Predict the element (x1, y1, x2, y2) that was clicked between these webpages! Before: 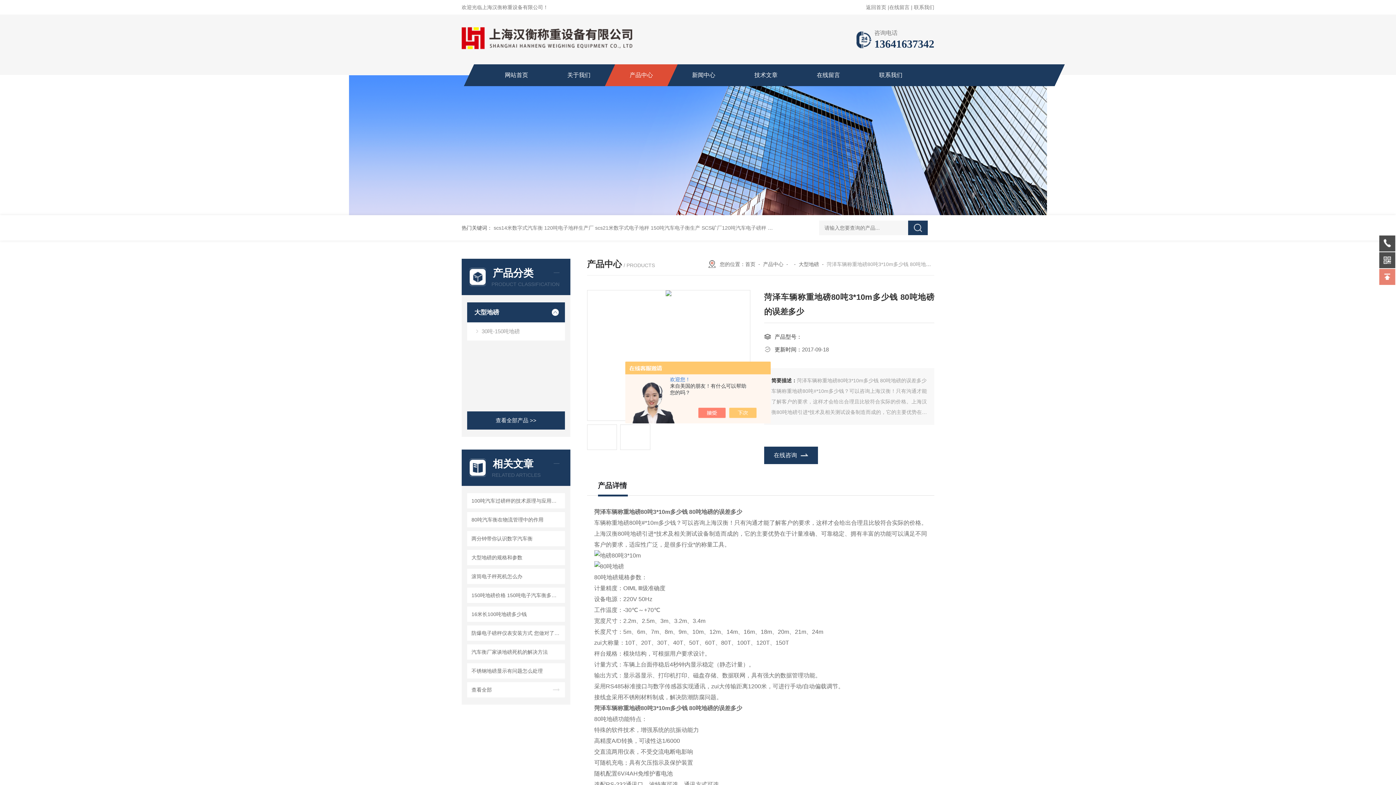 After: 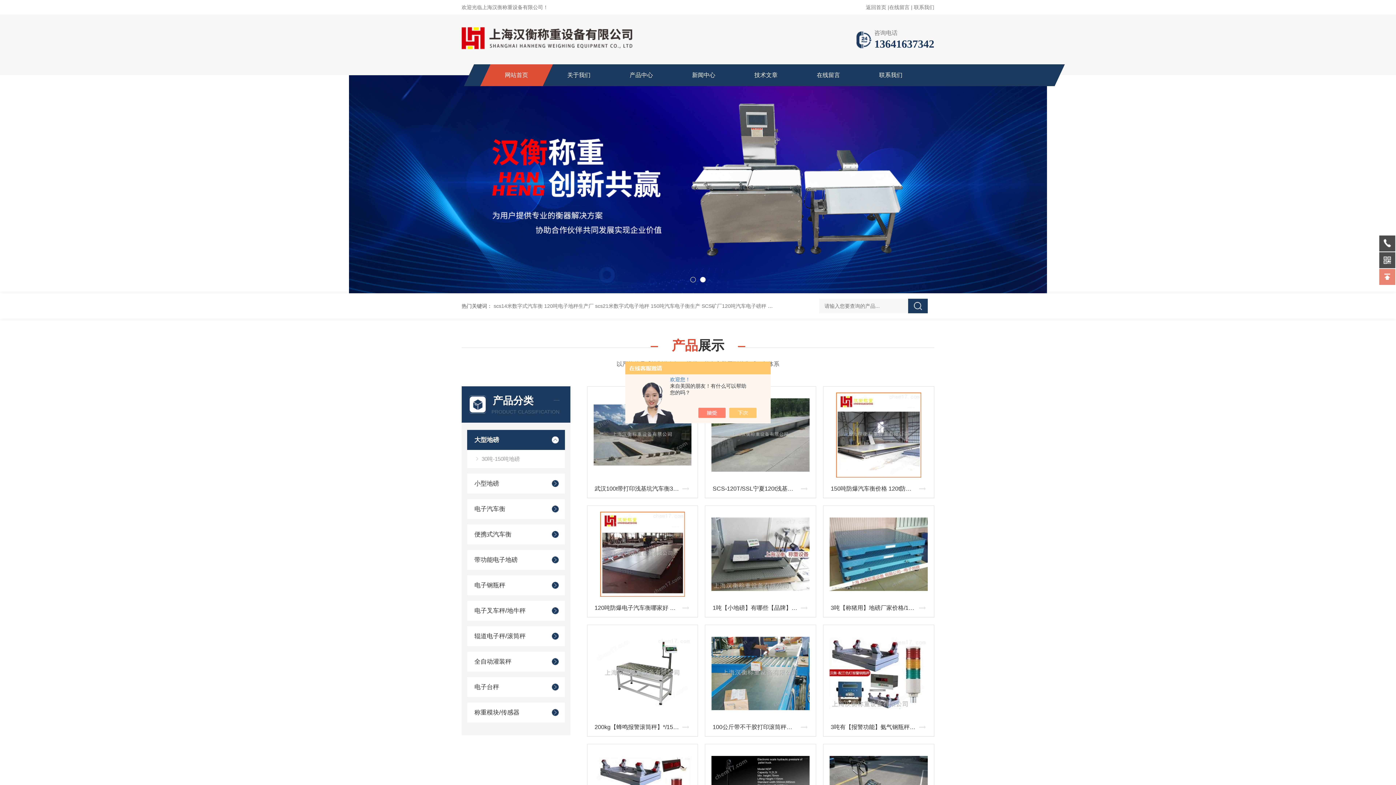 Action: label: 首页 bbox: (745, 261, 755, 267)